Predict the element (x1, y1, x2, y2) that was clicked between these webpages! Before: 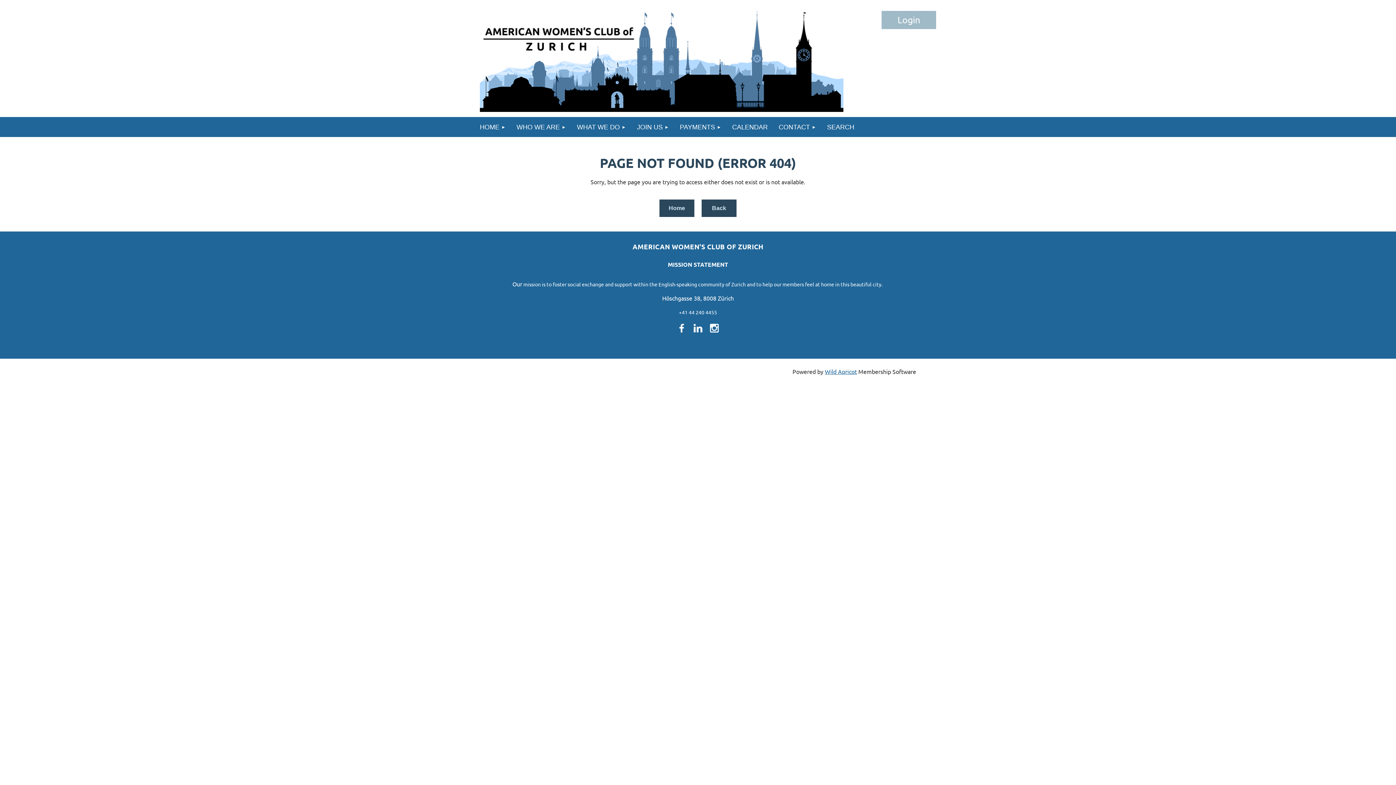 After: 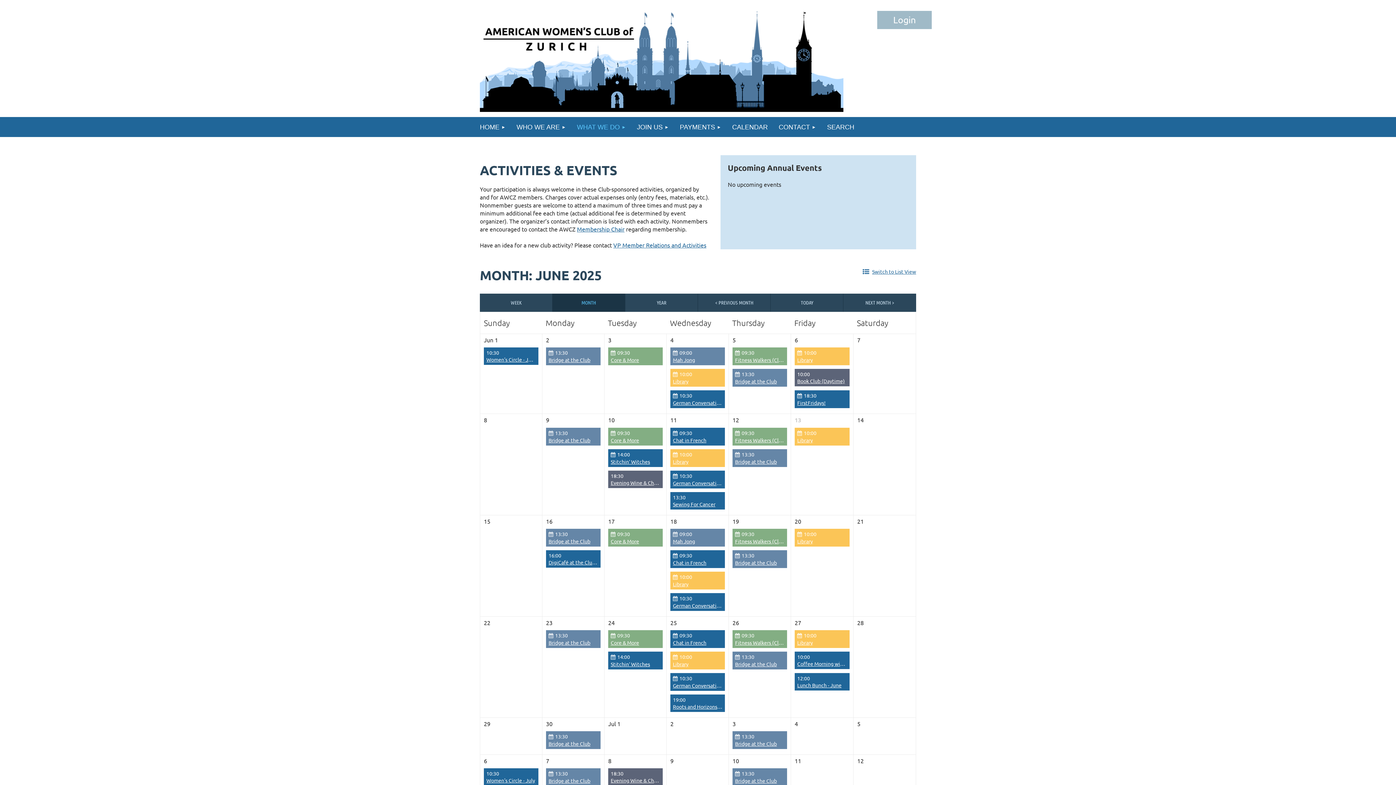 Action: label: WHAT WE DO bbox: (577, 117, 637, 137)